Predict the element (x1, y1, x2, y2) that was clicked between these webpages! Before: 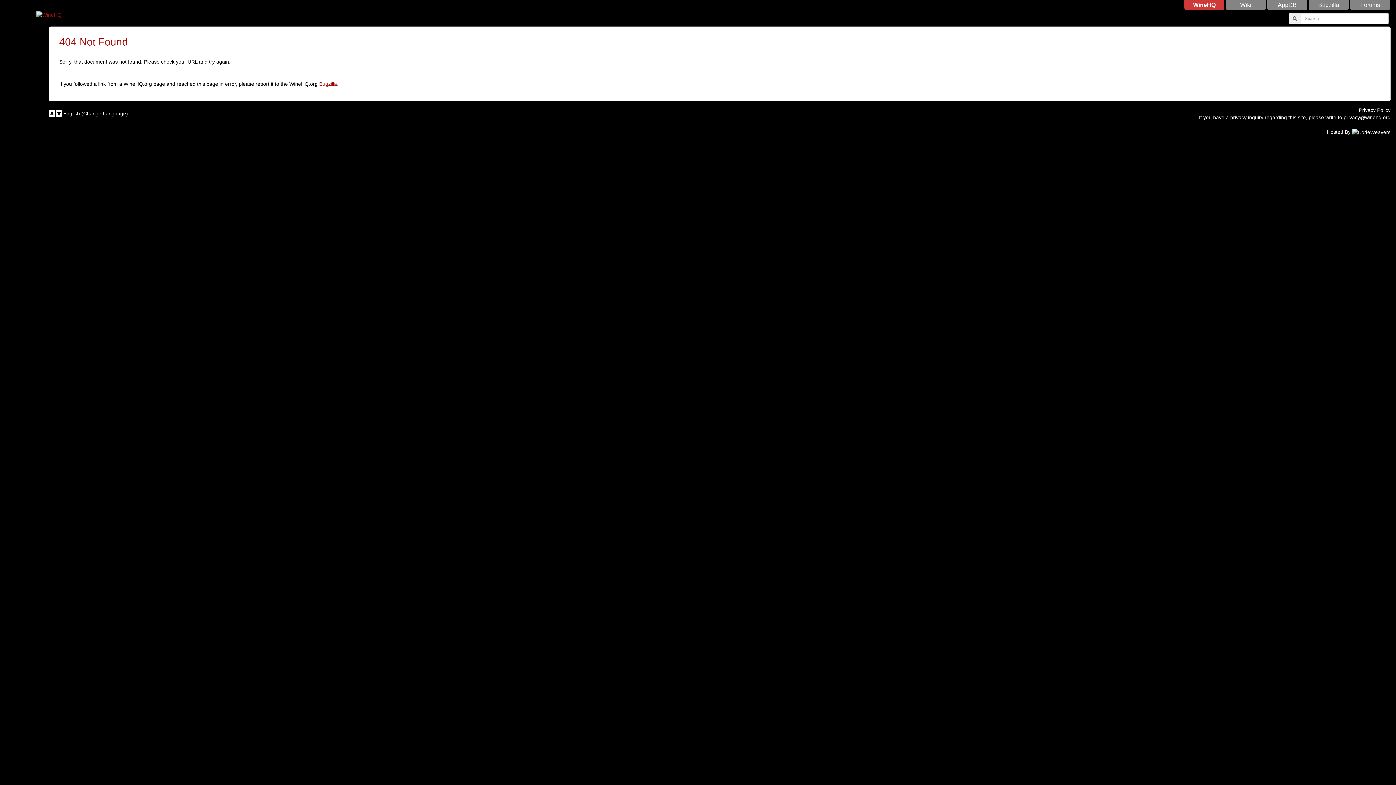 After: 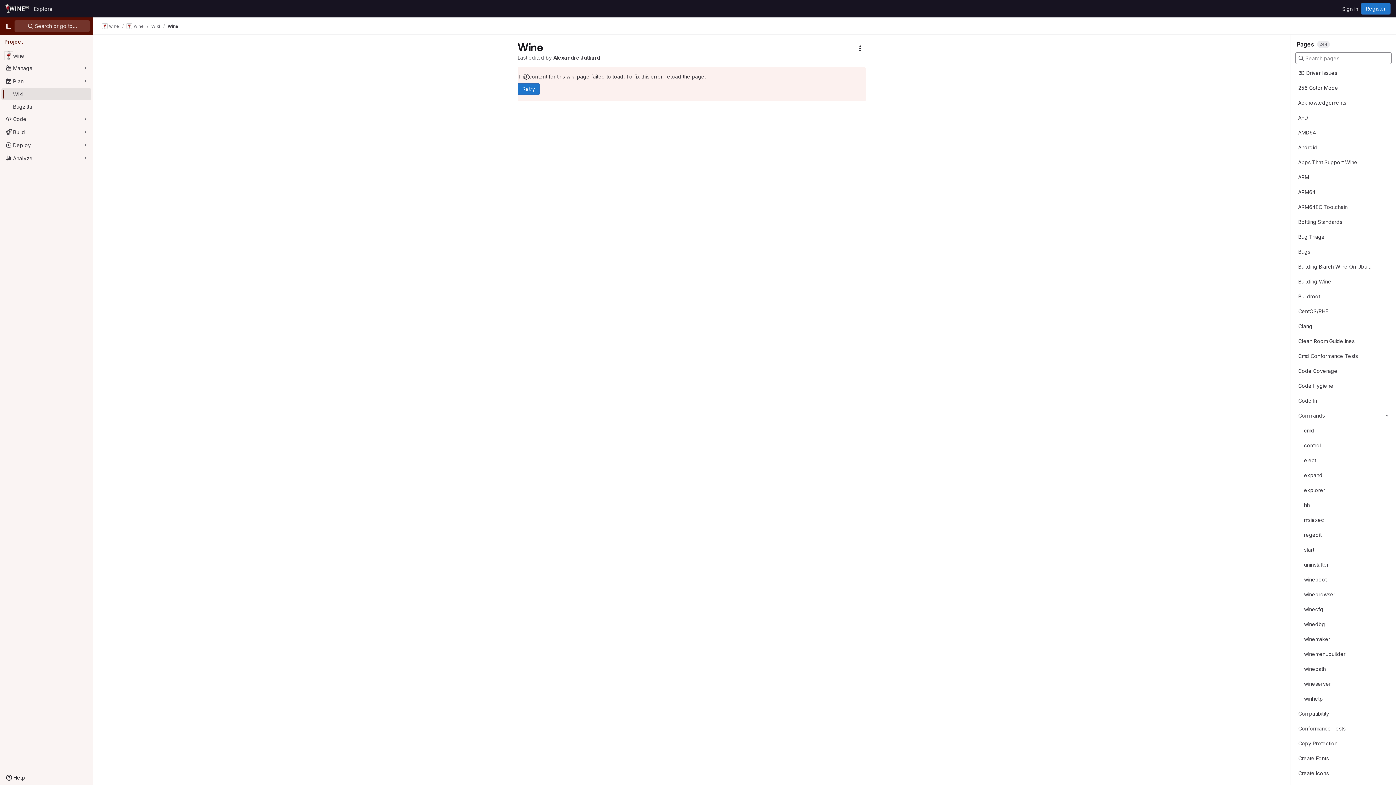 Action: bbox: (1226, 0, 1266, 8) label: Wiki